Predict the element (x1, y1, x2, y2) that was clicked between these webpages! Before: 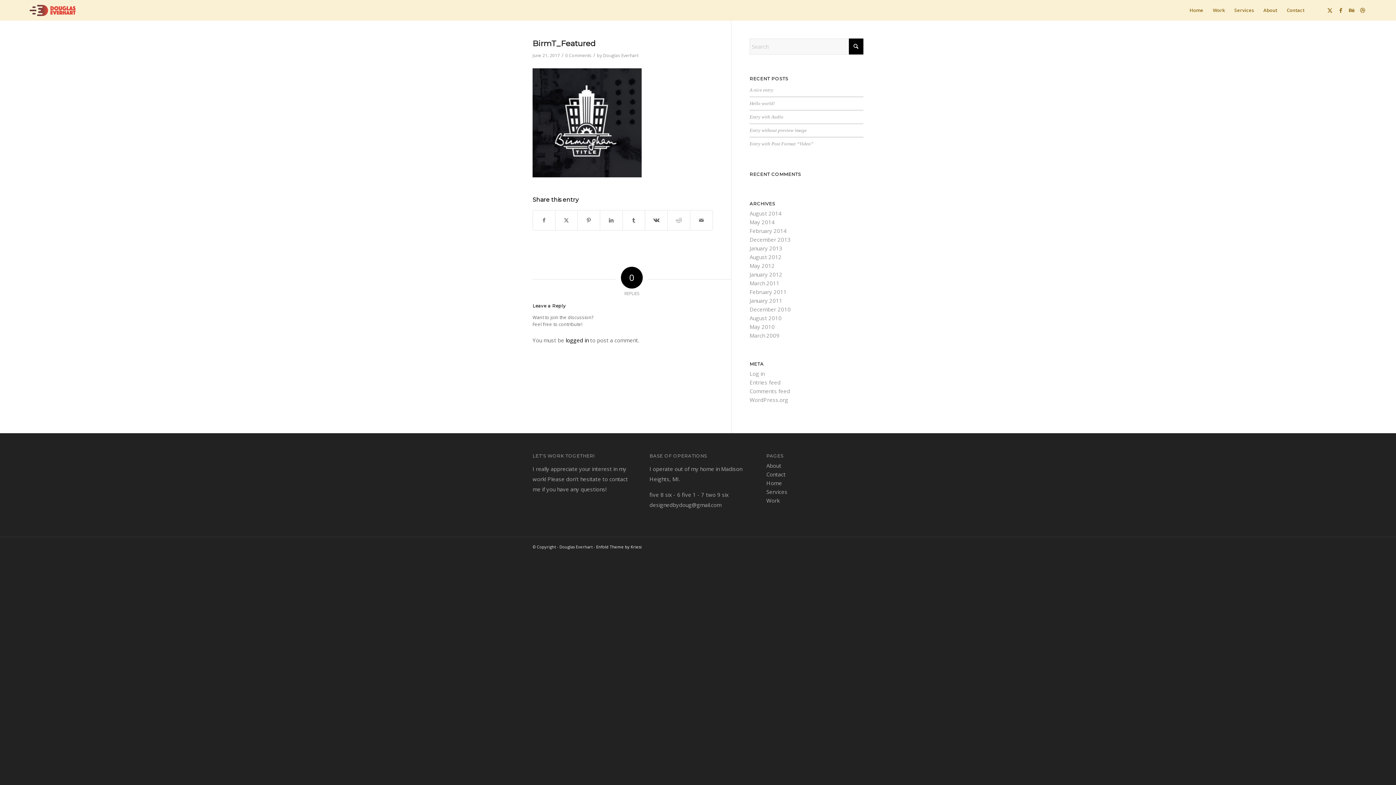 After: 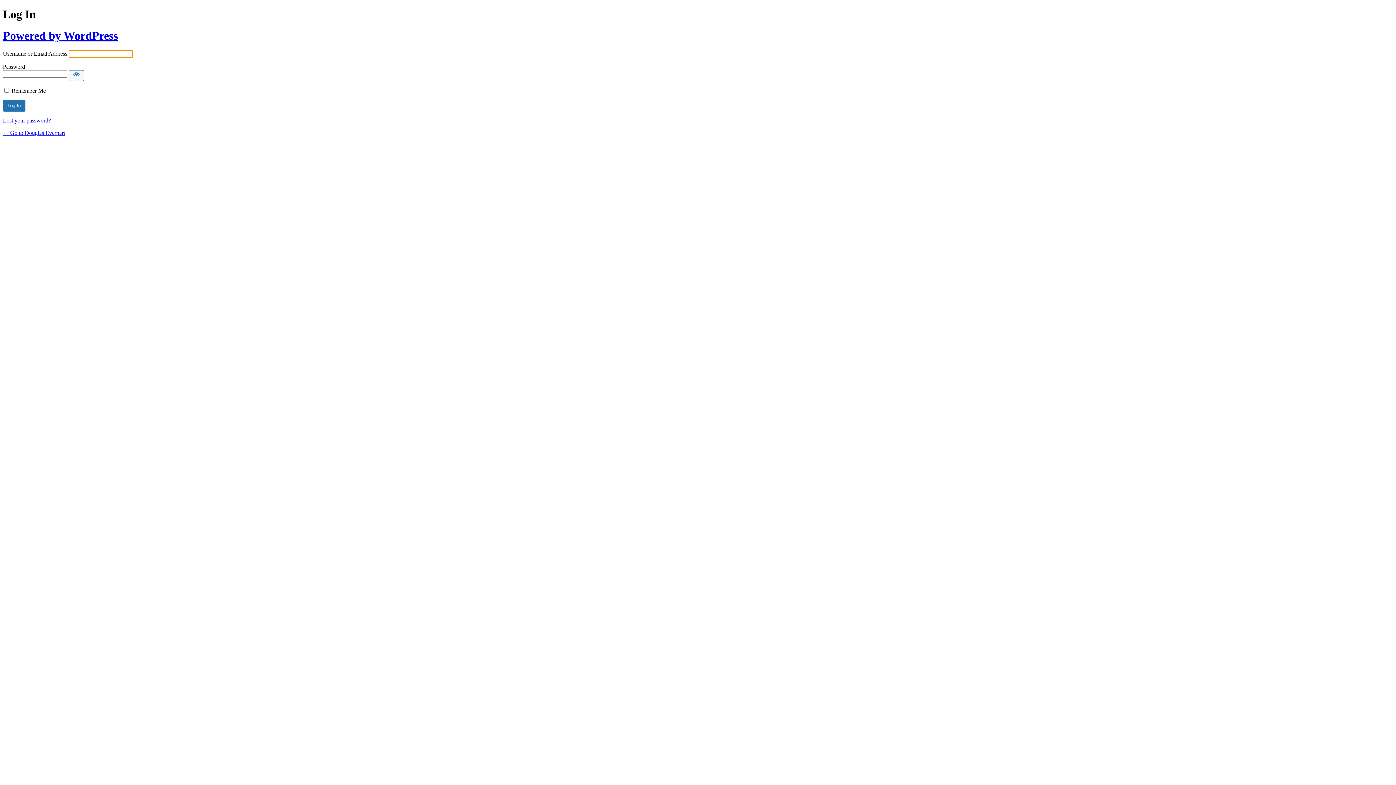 Action: bbox: (749, 370, 764, 377) label: Log in